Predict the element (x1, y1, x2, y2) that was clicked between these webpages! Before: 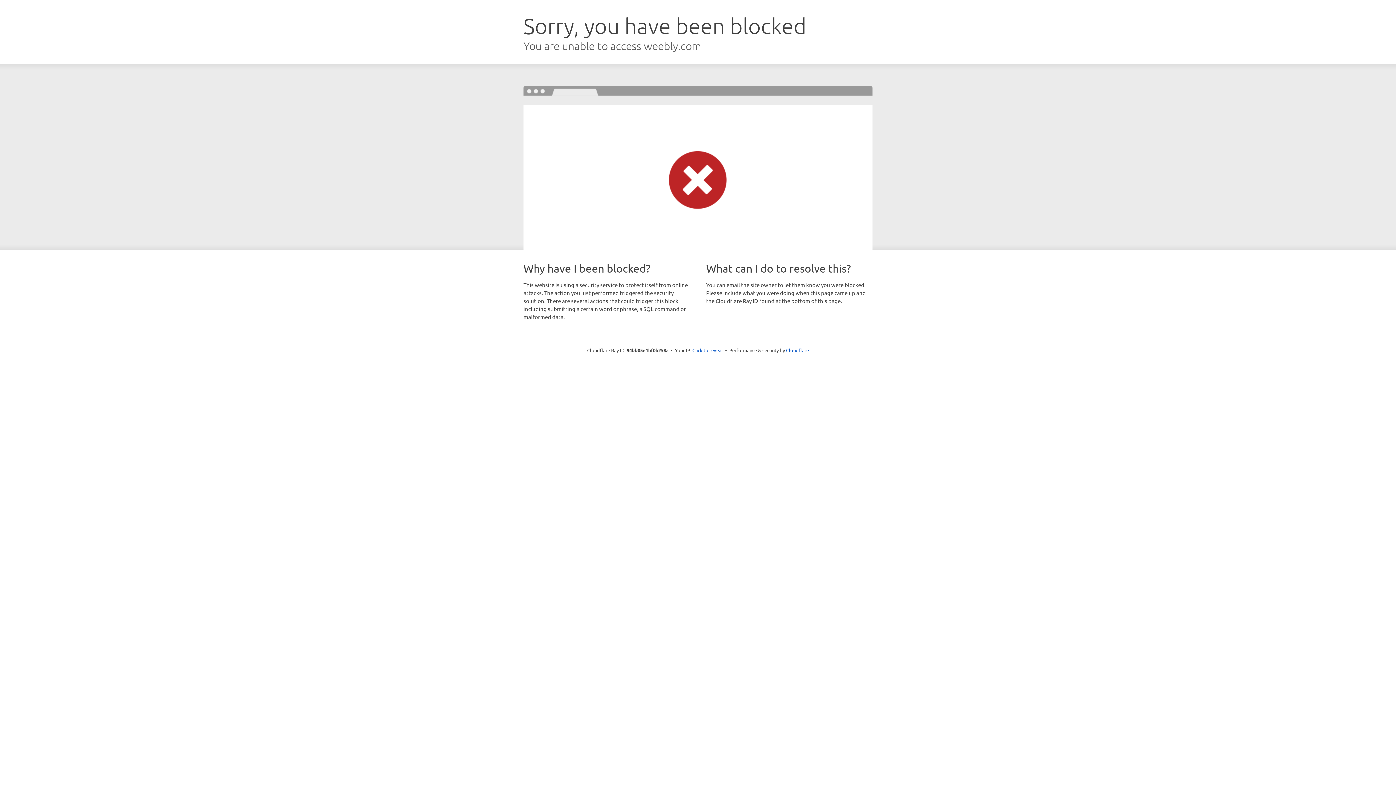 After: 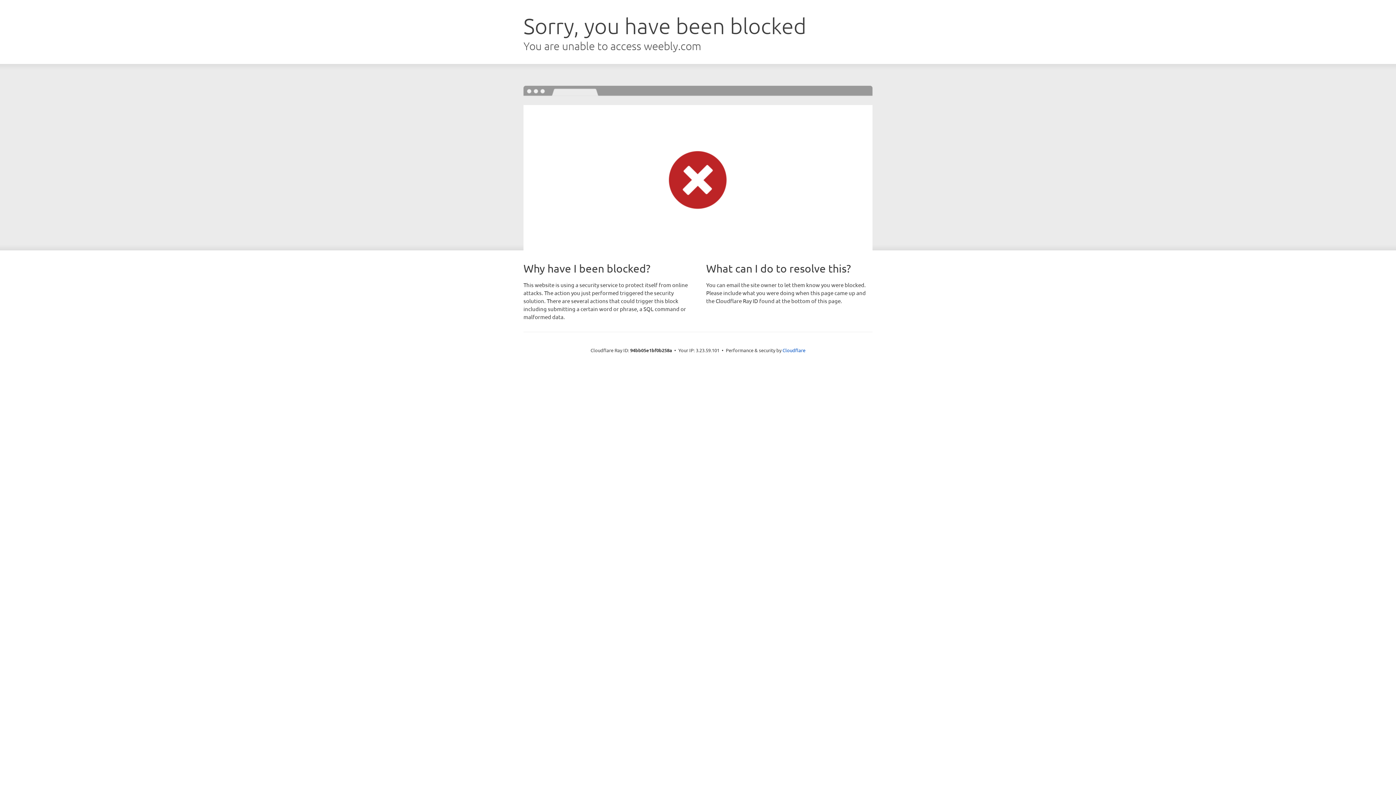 Action: label: Click to reveal bbox: (692, 346, 723, 353)